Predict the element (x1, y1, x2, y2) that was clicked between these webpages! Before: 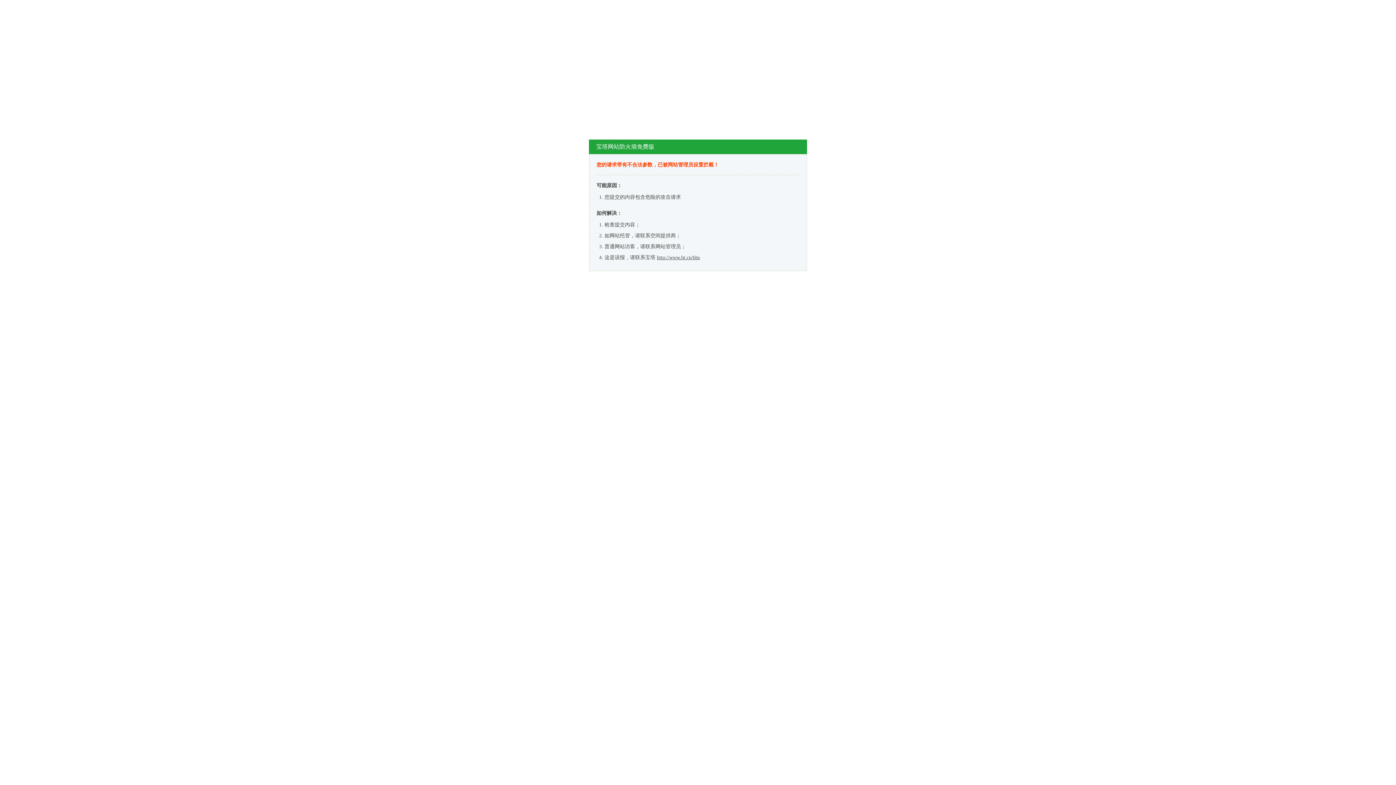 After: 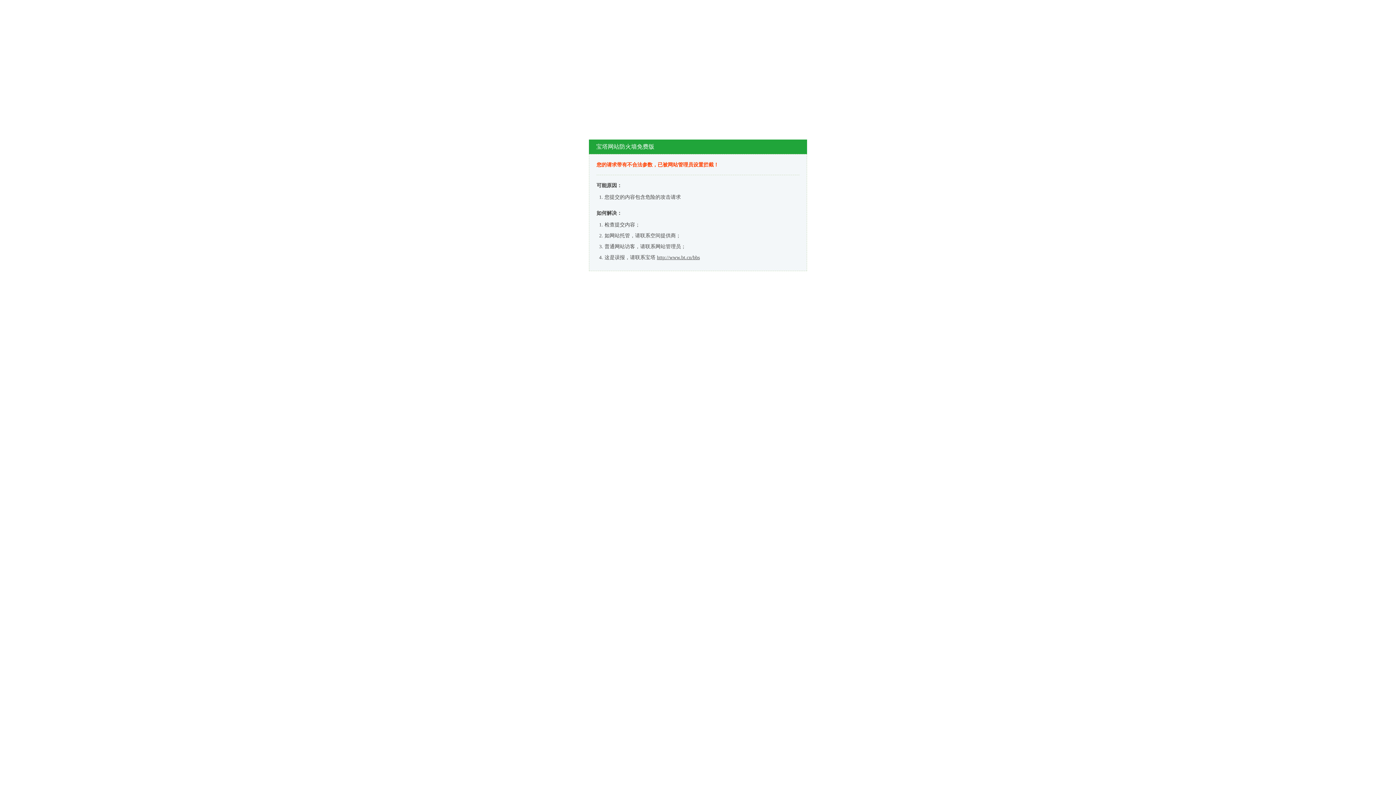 Action: label: http://www.bt.cn/bbs bbox: (657, 254, 700, 260)